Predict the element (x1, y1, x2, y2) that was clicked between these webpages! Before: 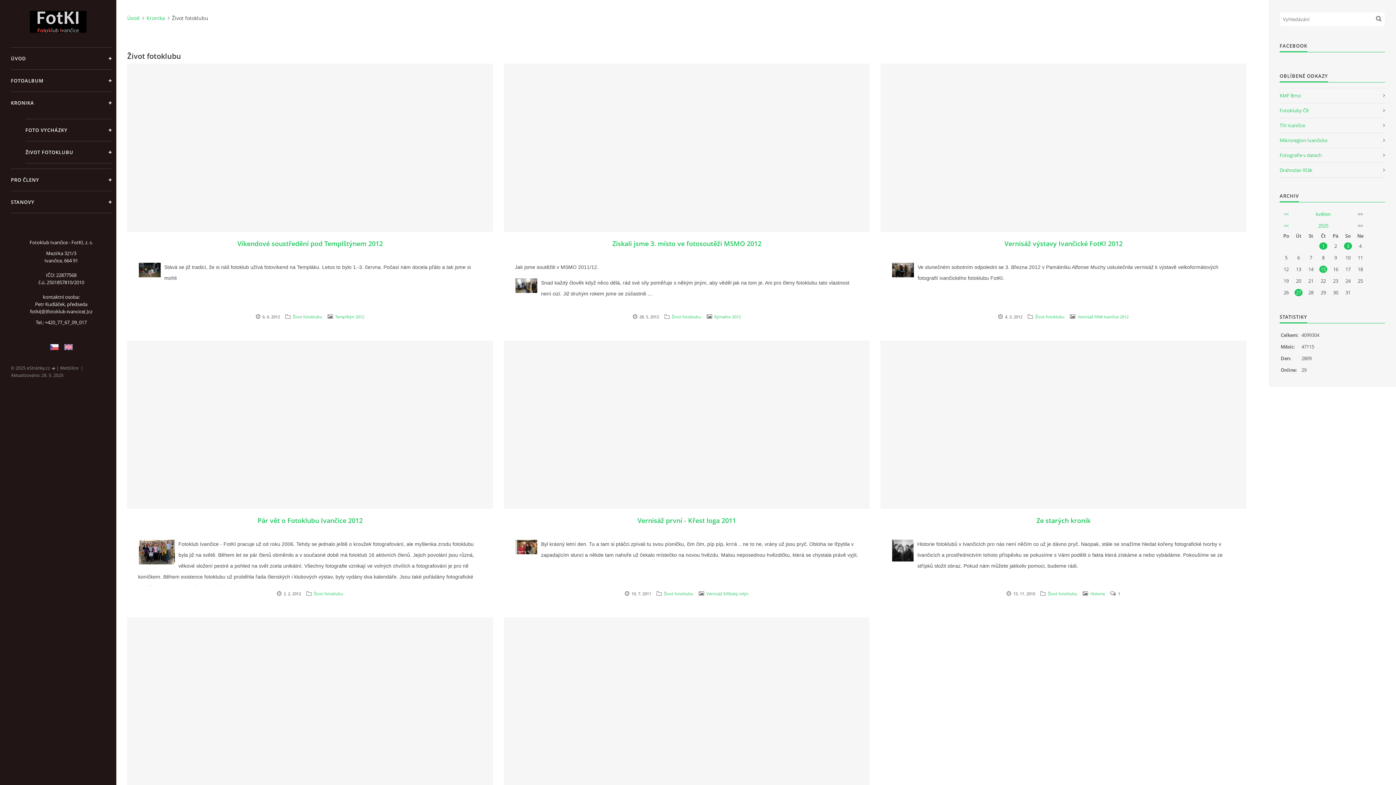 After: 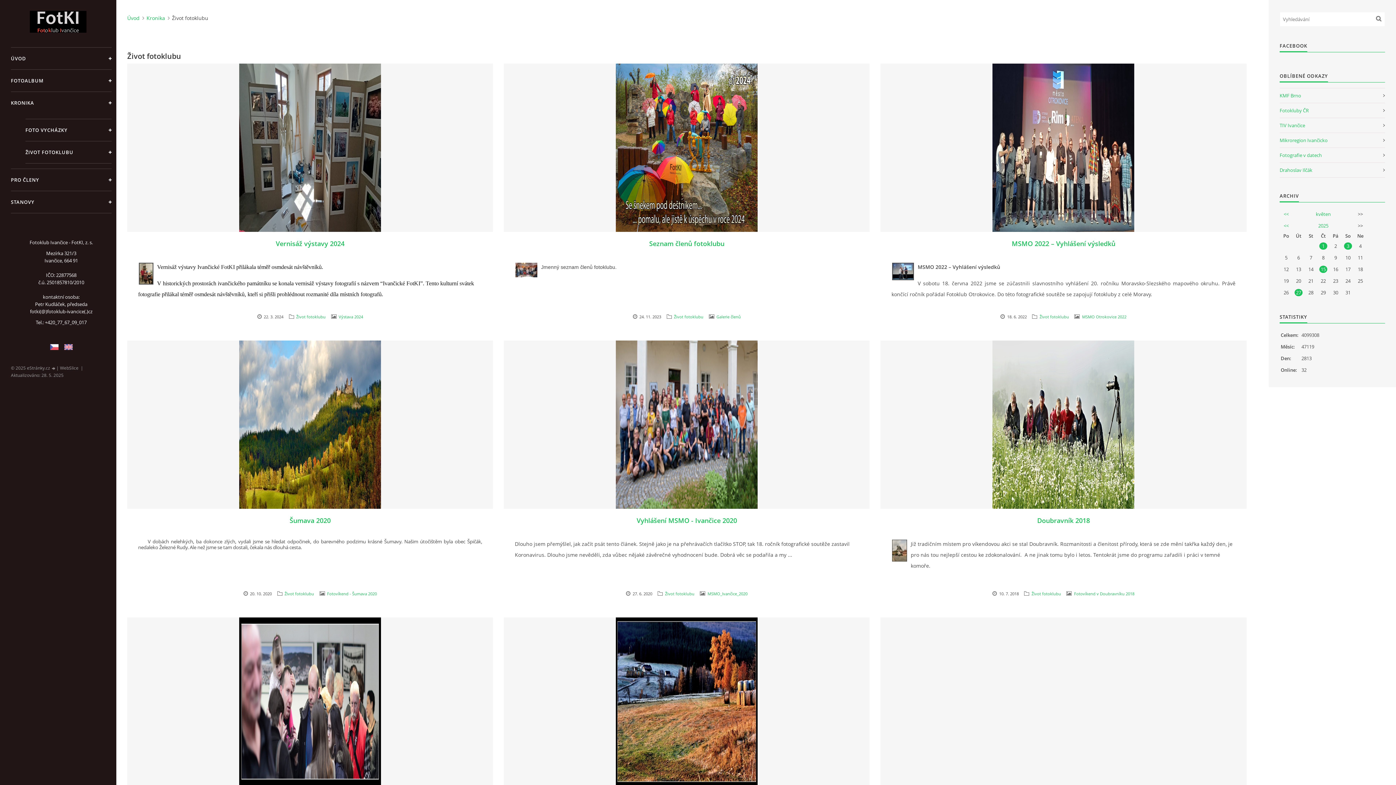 Action: label: Život fotoklubu bbox: (292, 313, 322, 320)